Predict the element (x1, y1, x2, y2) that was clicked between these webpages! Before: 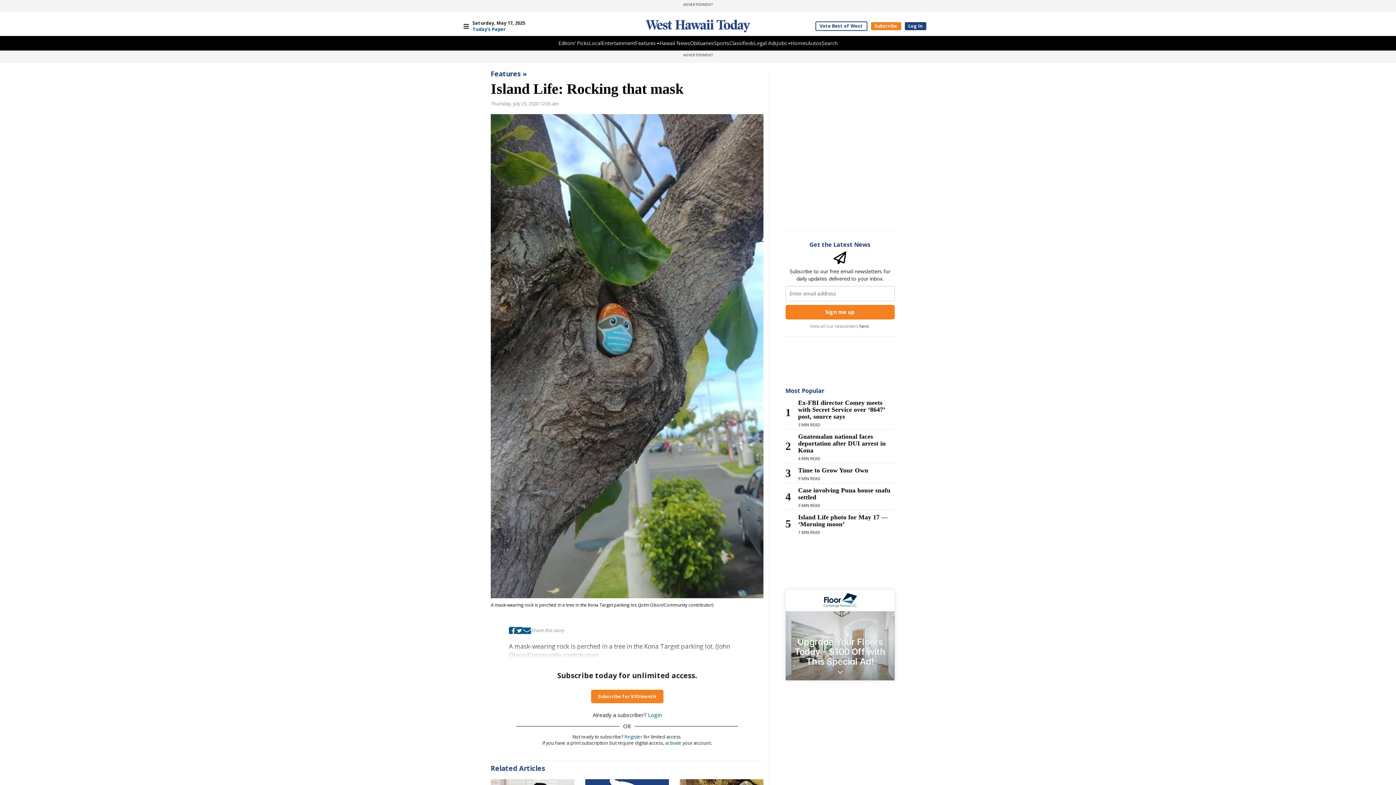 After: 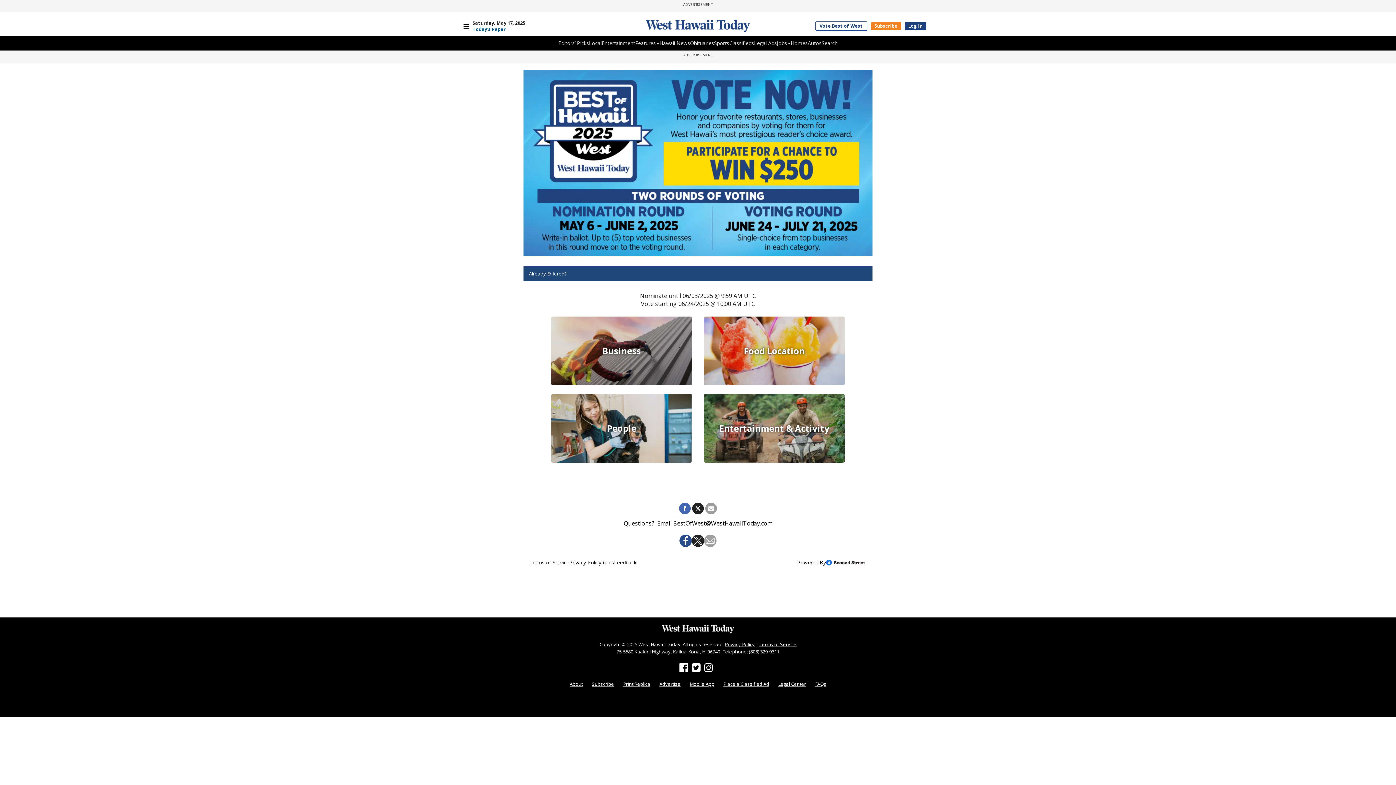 Action: bbox: (815, 21, 867, 30) label: Vote Best of West